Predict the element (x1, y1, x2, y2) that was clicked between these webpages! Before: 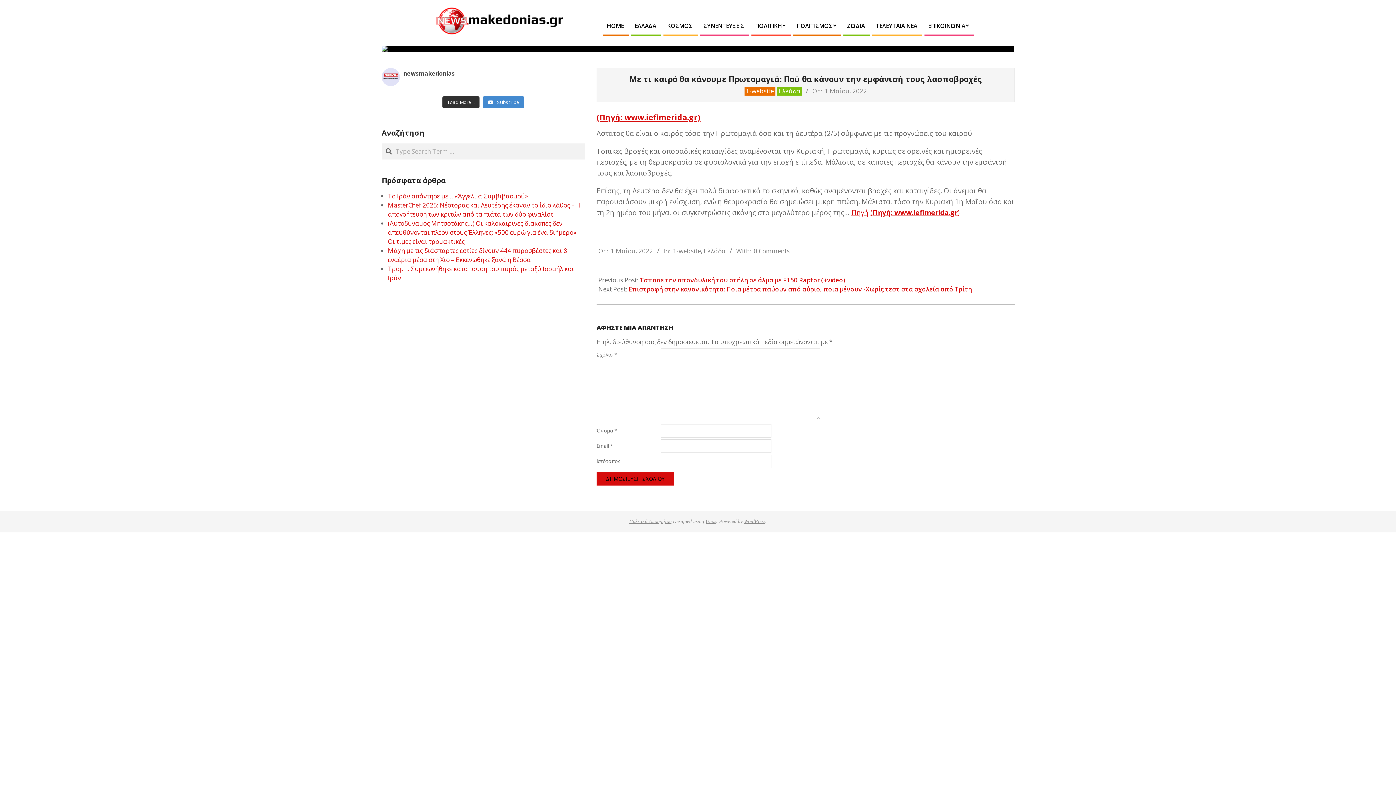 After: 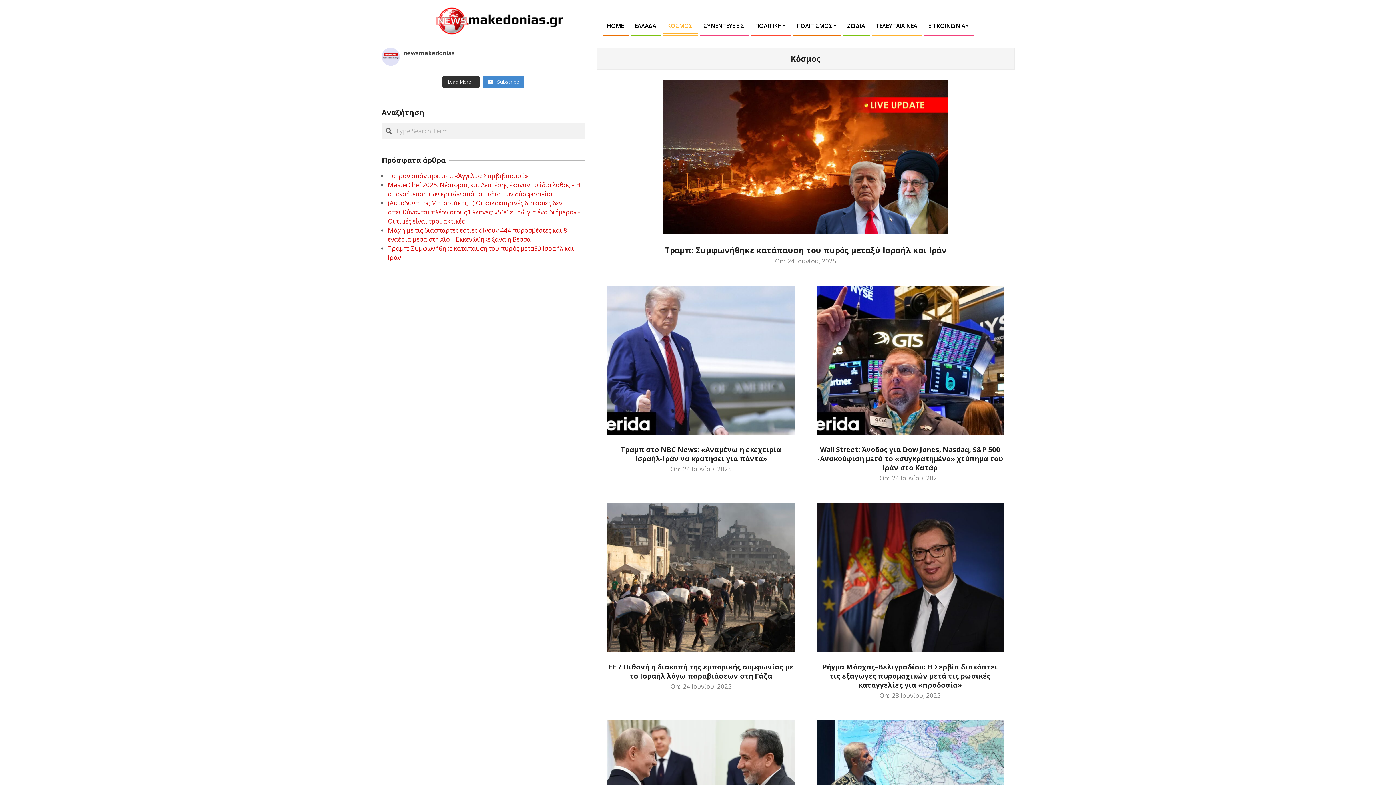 Action: label: ΚΟΣΜΟΣ bbox: (661, 15, 698, 36)